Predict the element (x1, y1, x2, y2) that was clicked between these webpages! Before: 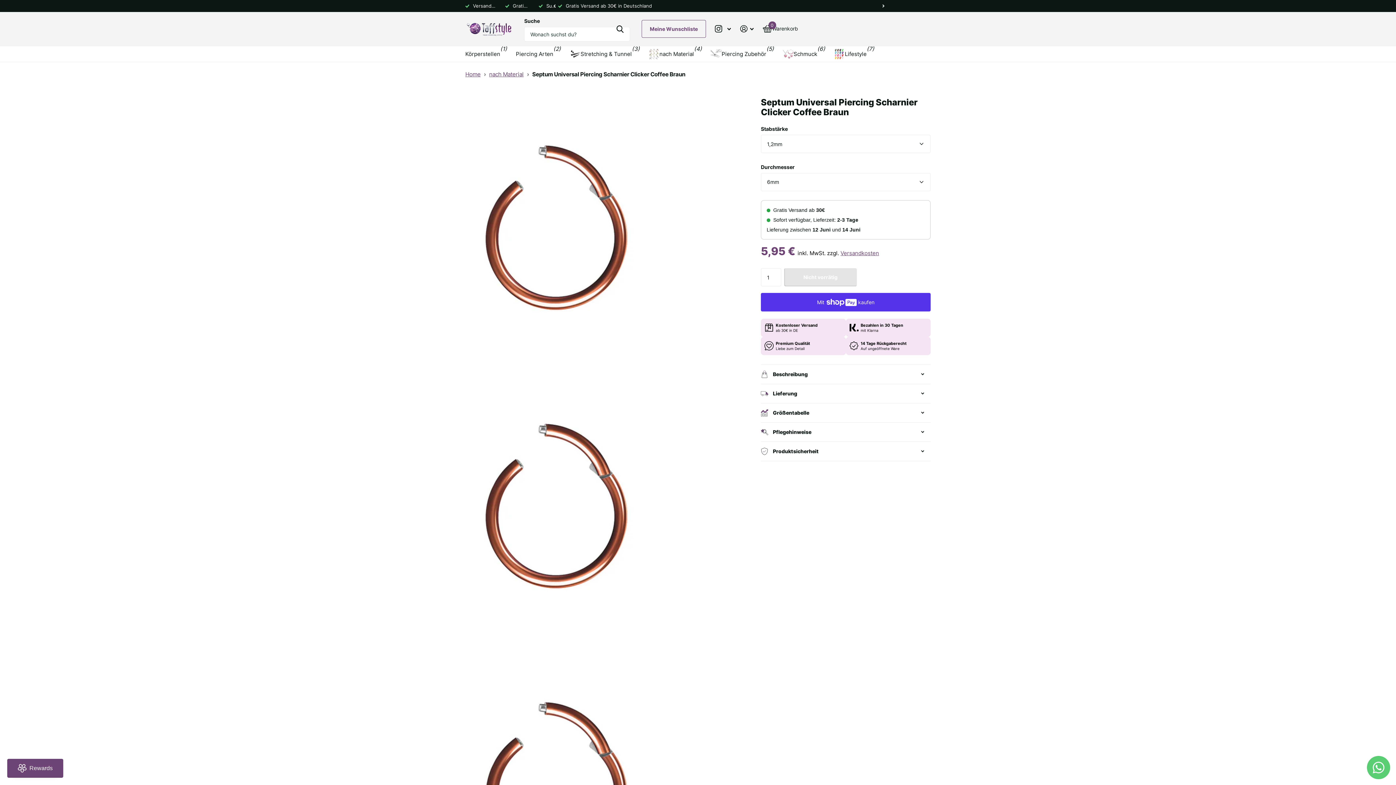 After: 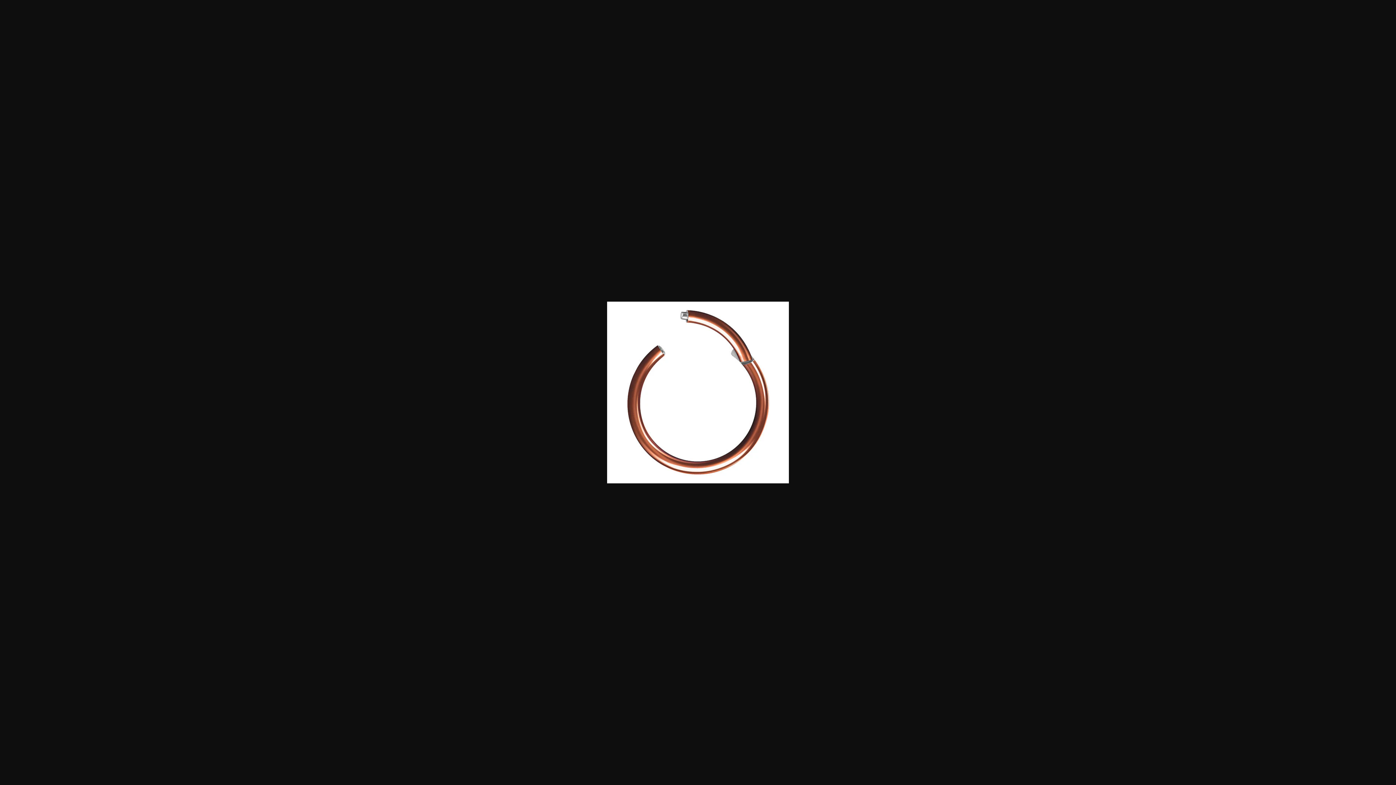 Action: bbox: (465, 372, 733, 640)